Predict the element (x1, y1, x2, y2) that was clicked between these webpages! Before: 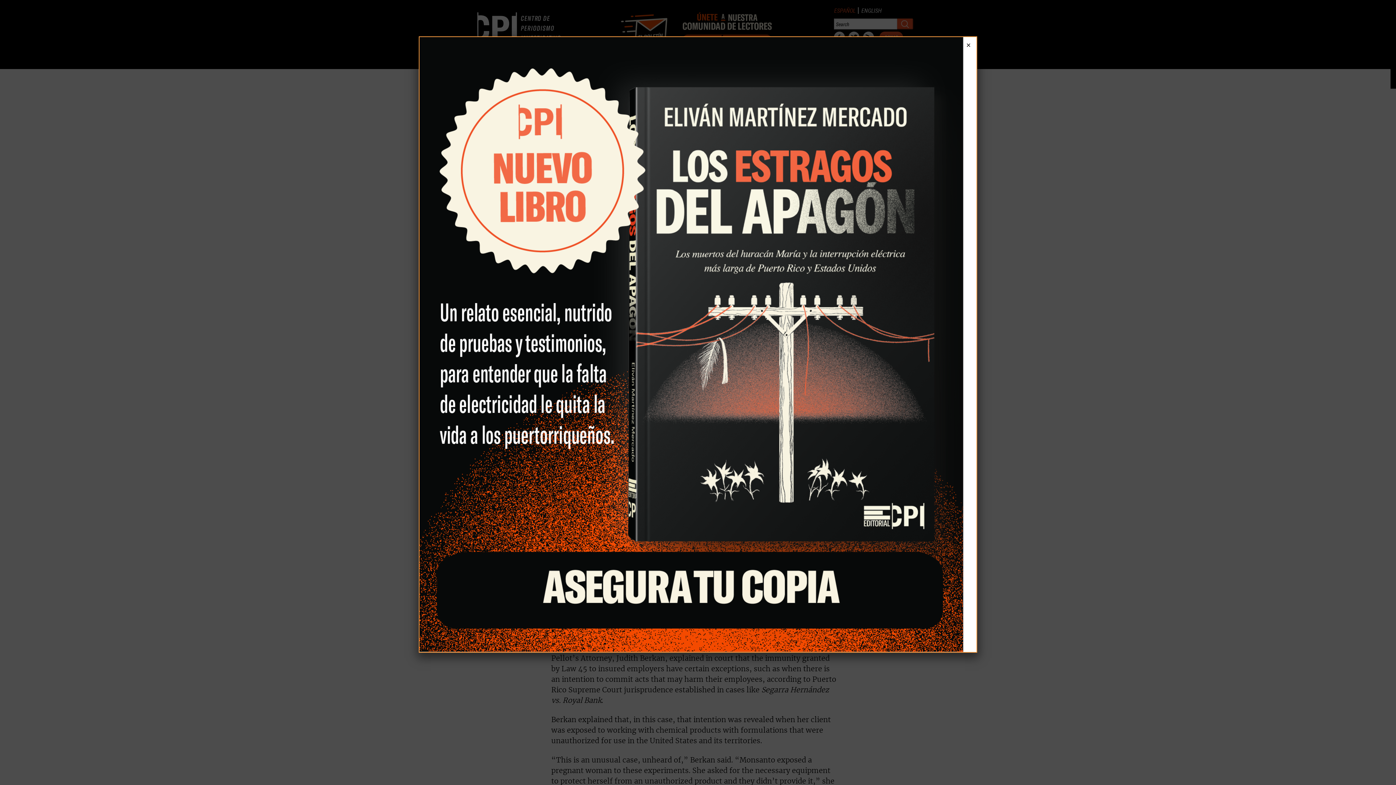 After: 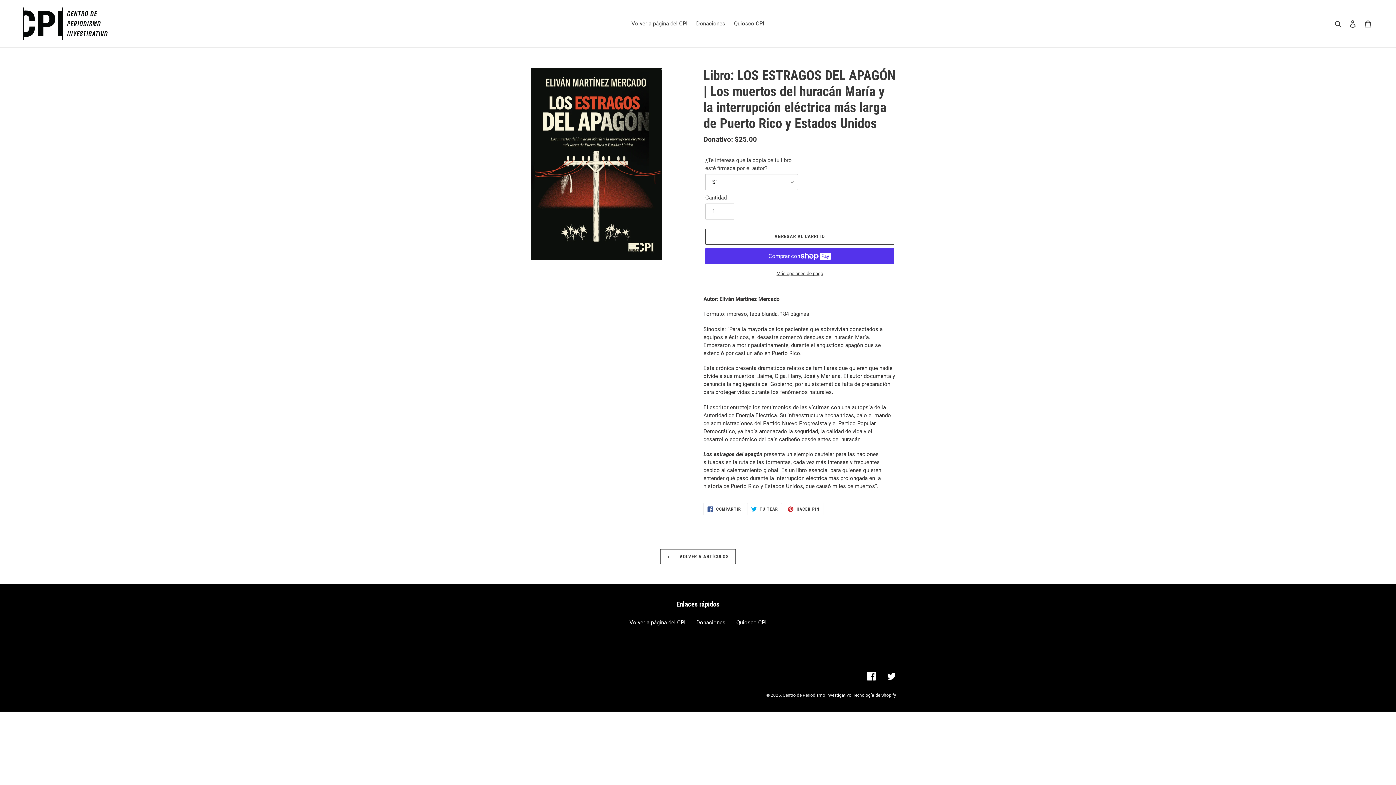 Action: bbox: (419, 339, 963, 347)